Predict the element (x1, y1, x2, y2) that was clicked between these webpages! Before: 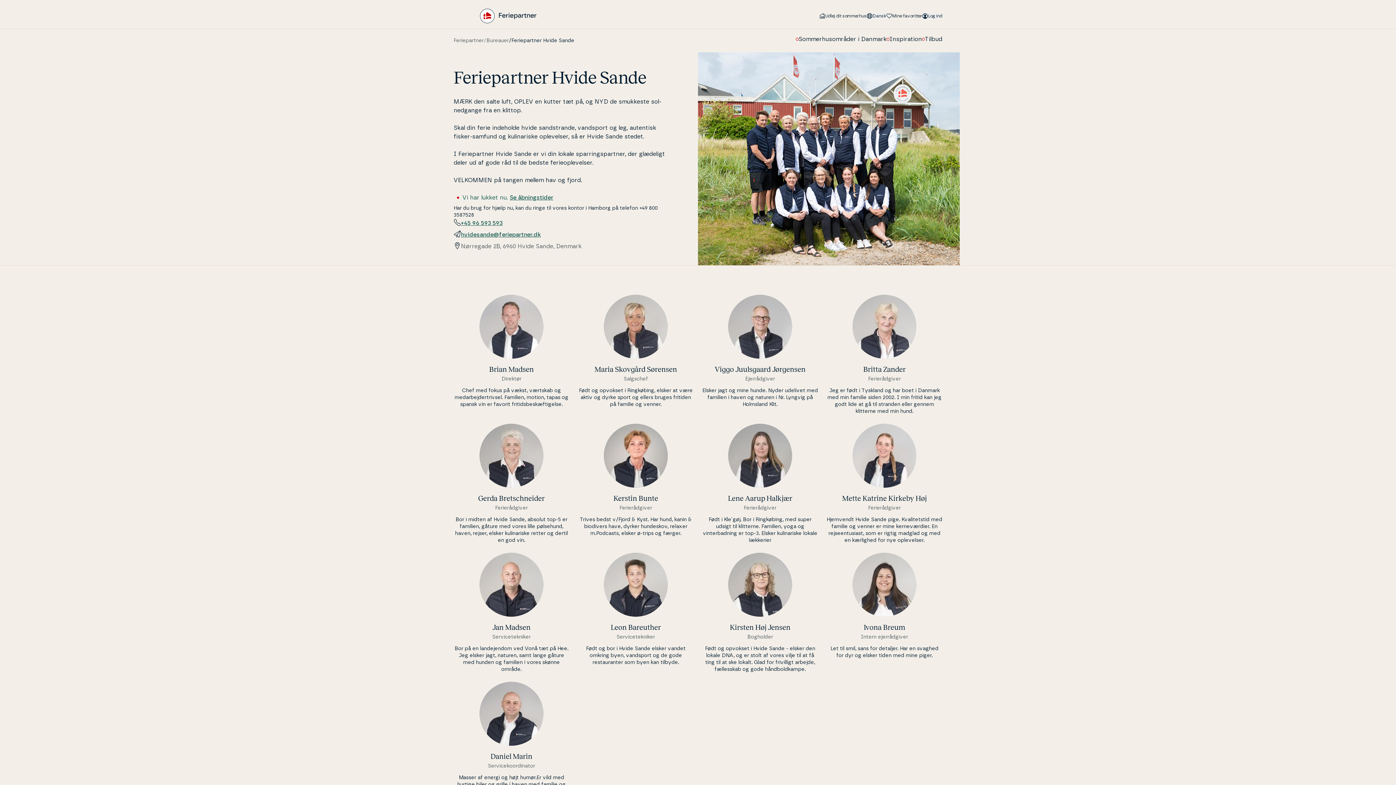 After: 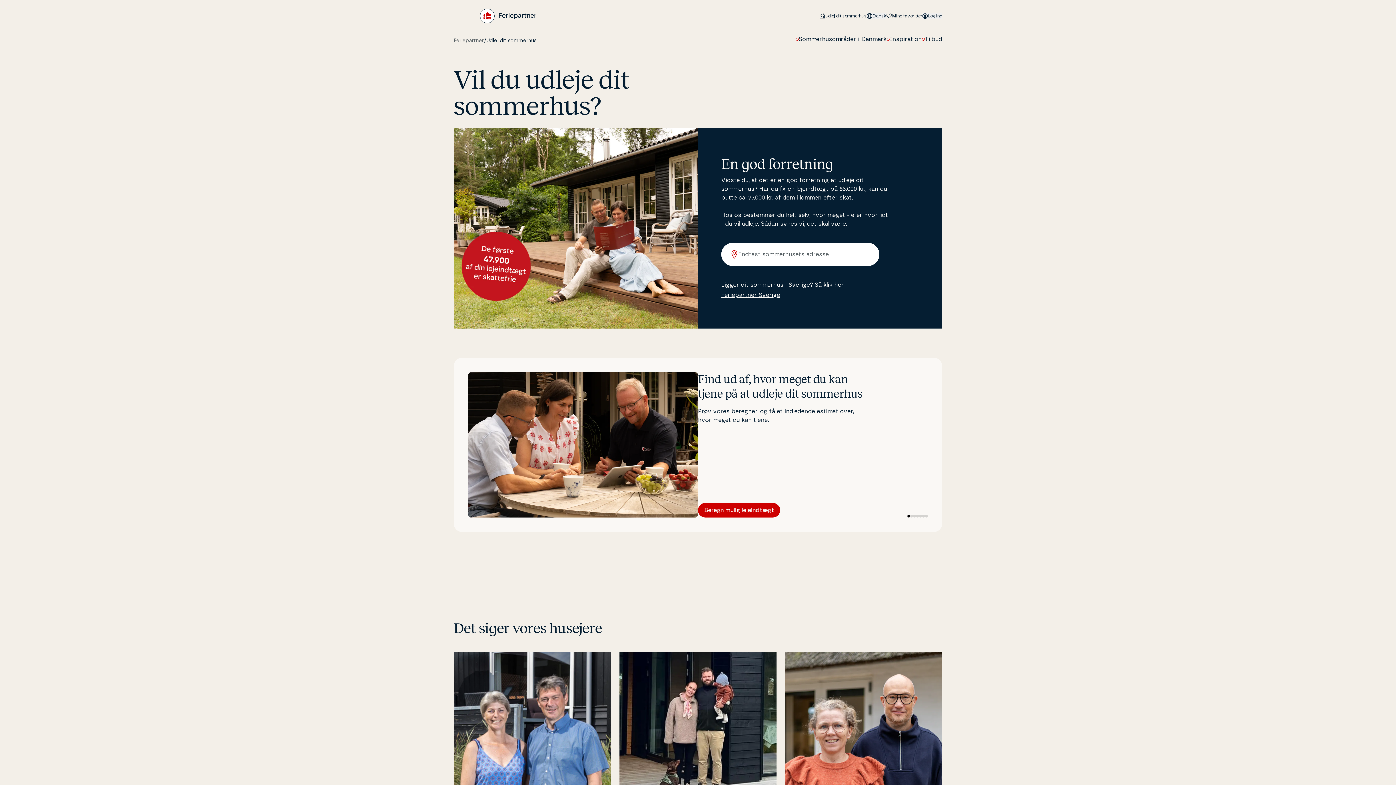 Action: label: Udlej dit sommerhus bbox: (819, 13, 866, 18)